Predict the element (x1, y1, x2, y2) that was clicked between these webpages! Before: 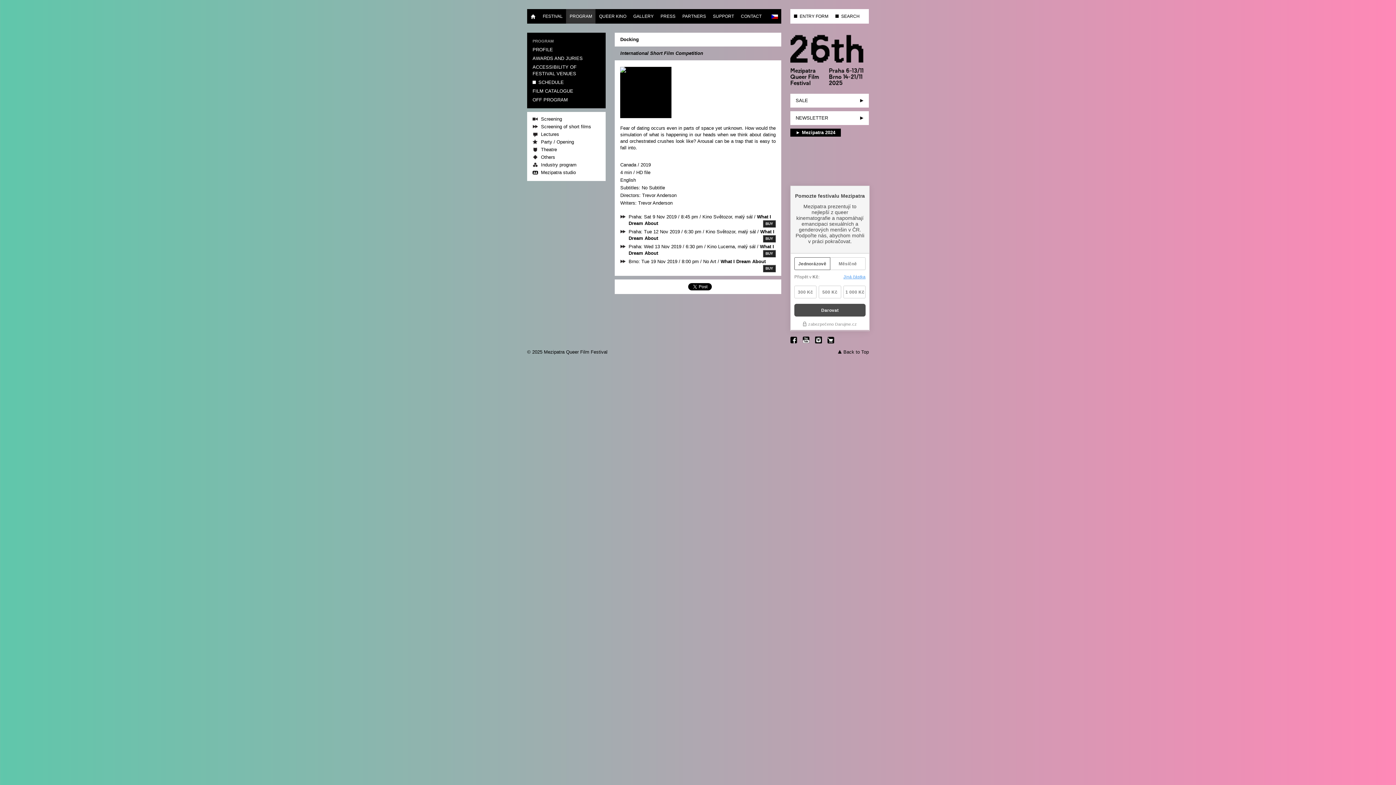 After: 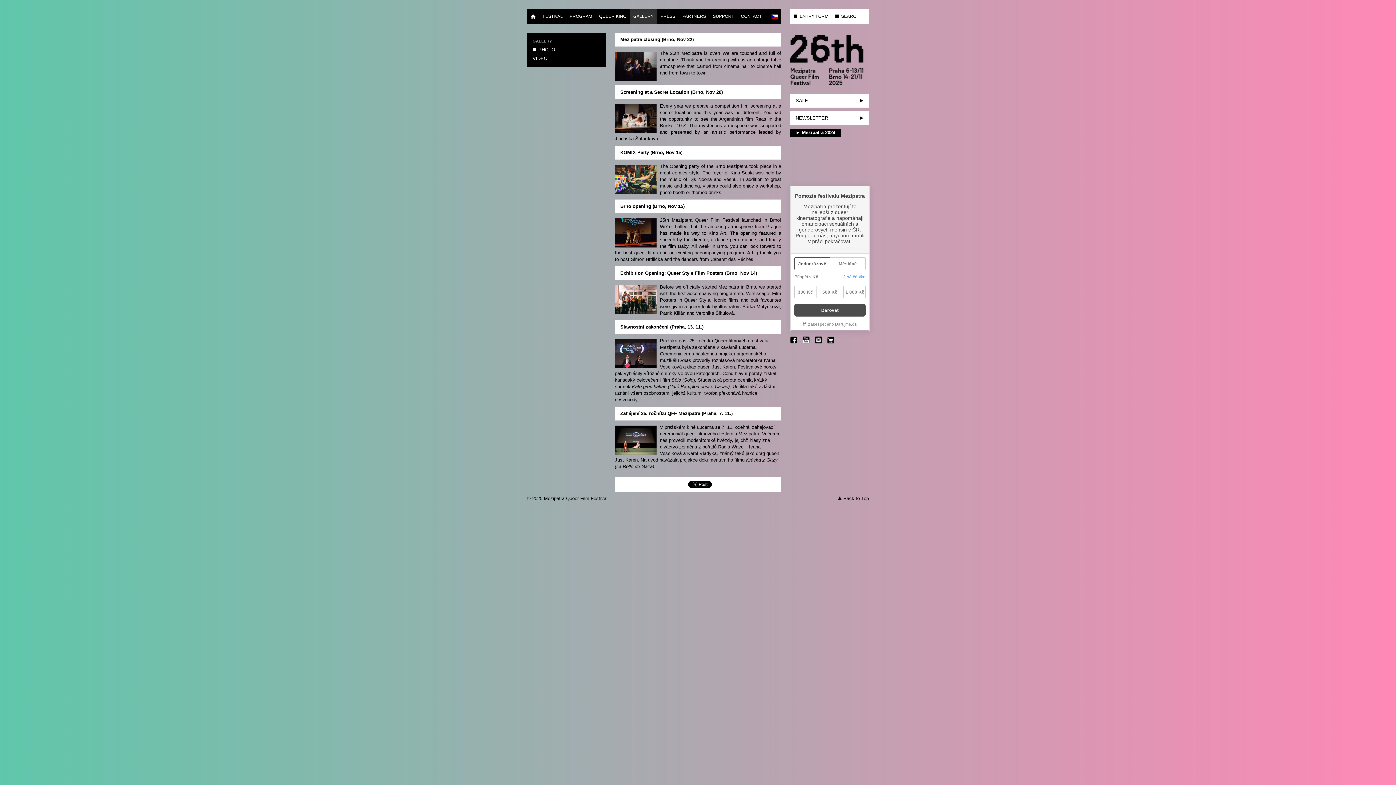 Action: label: GALLERY bbox: (629, 9, 657, 23)